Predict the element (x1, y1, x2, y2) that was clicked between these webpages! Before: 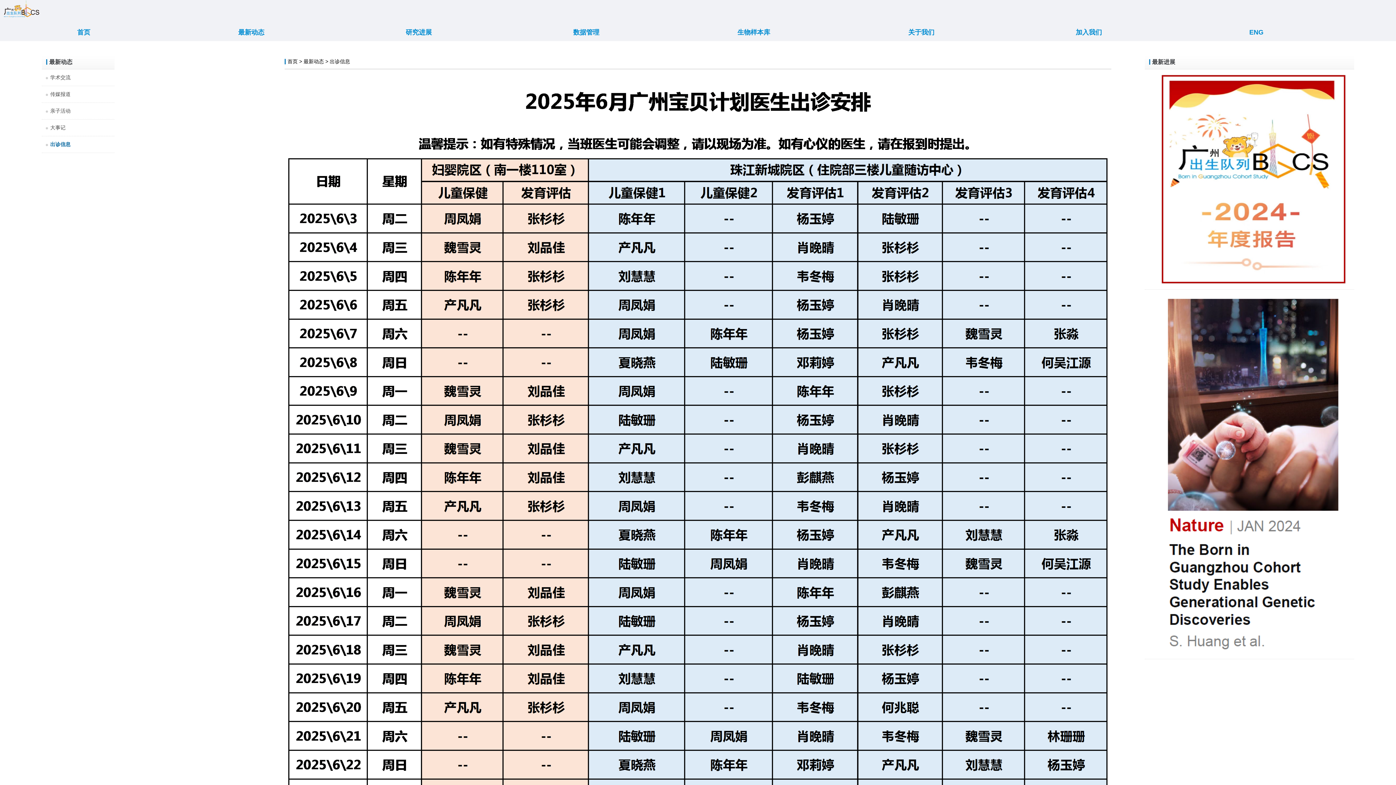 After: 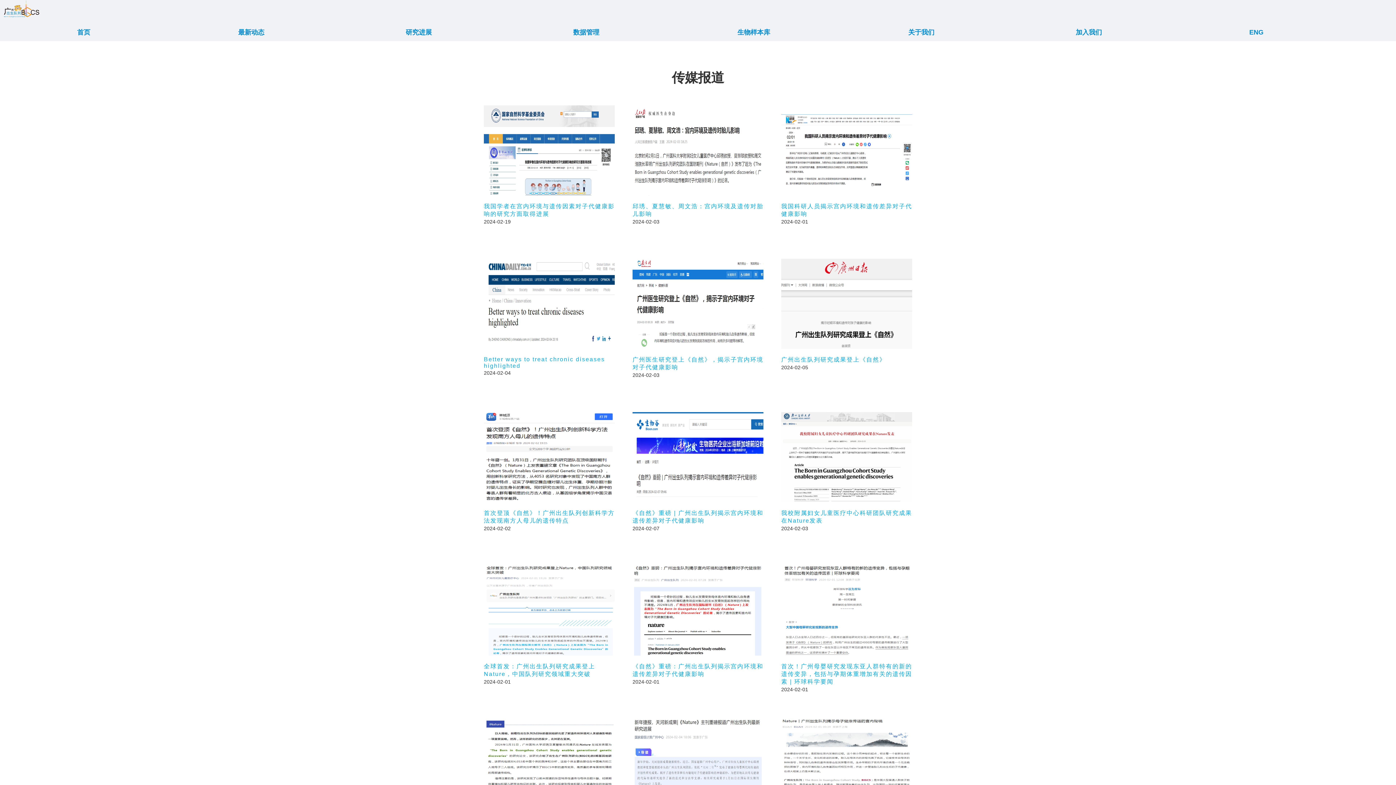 Action: bbox: (41, 86, 114, 102) label: 传媒报道